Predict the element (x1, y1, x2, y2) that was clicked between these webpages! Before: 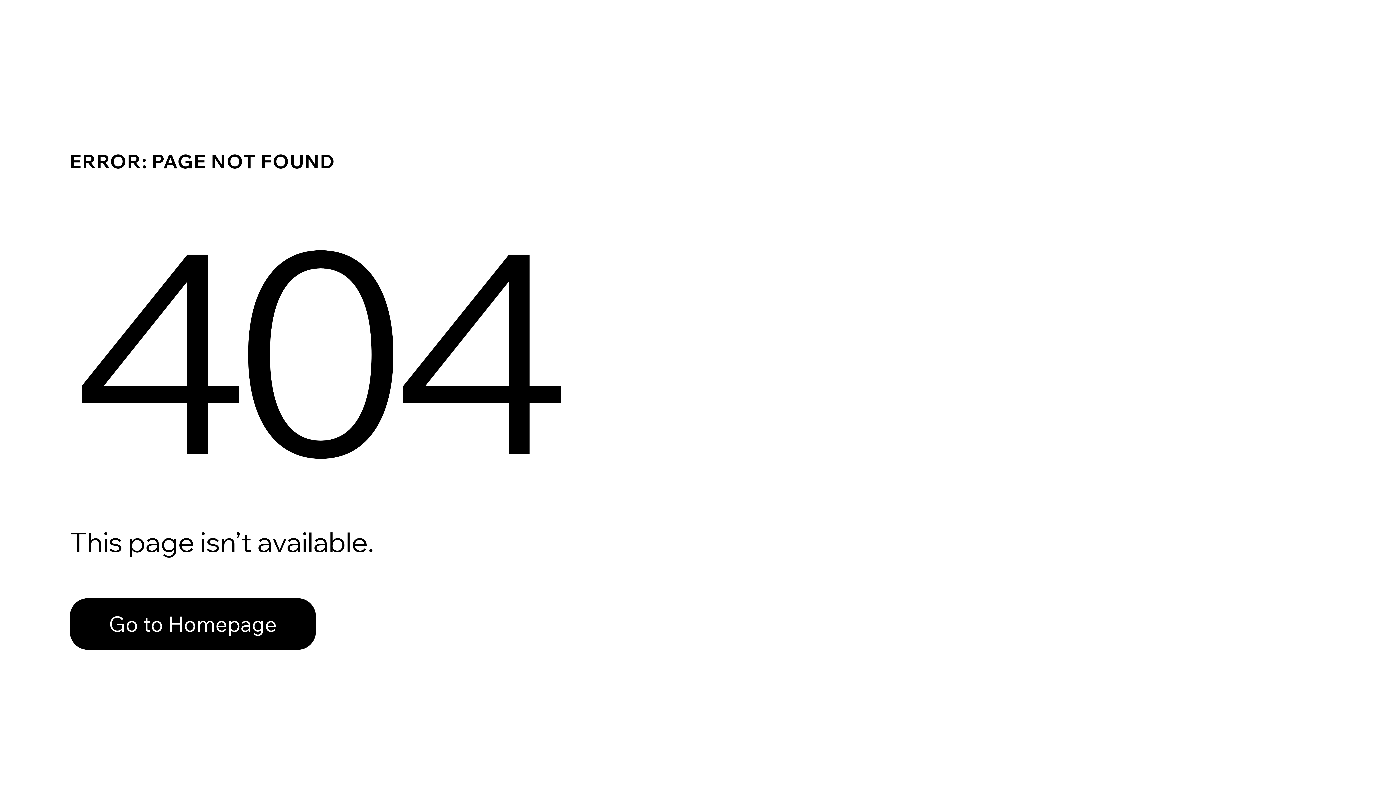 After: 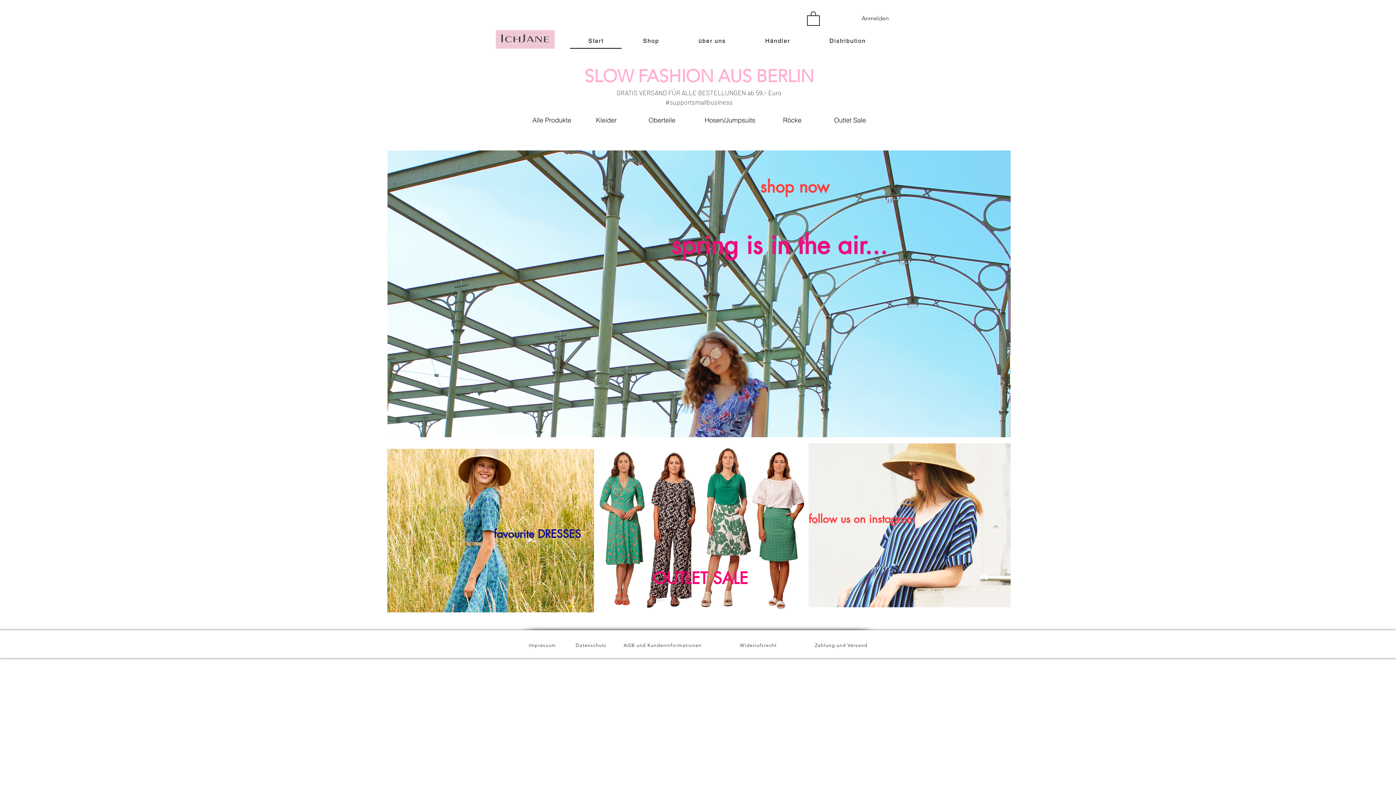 Action: label: Go to Homepage bbox: (69, 582, 768, 659)